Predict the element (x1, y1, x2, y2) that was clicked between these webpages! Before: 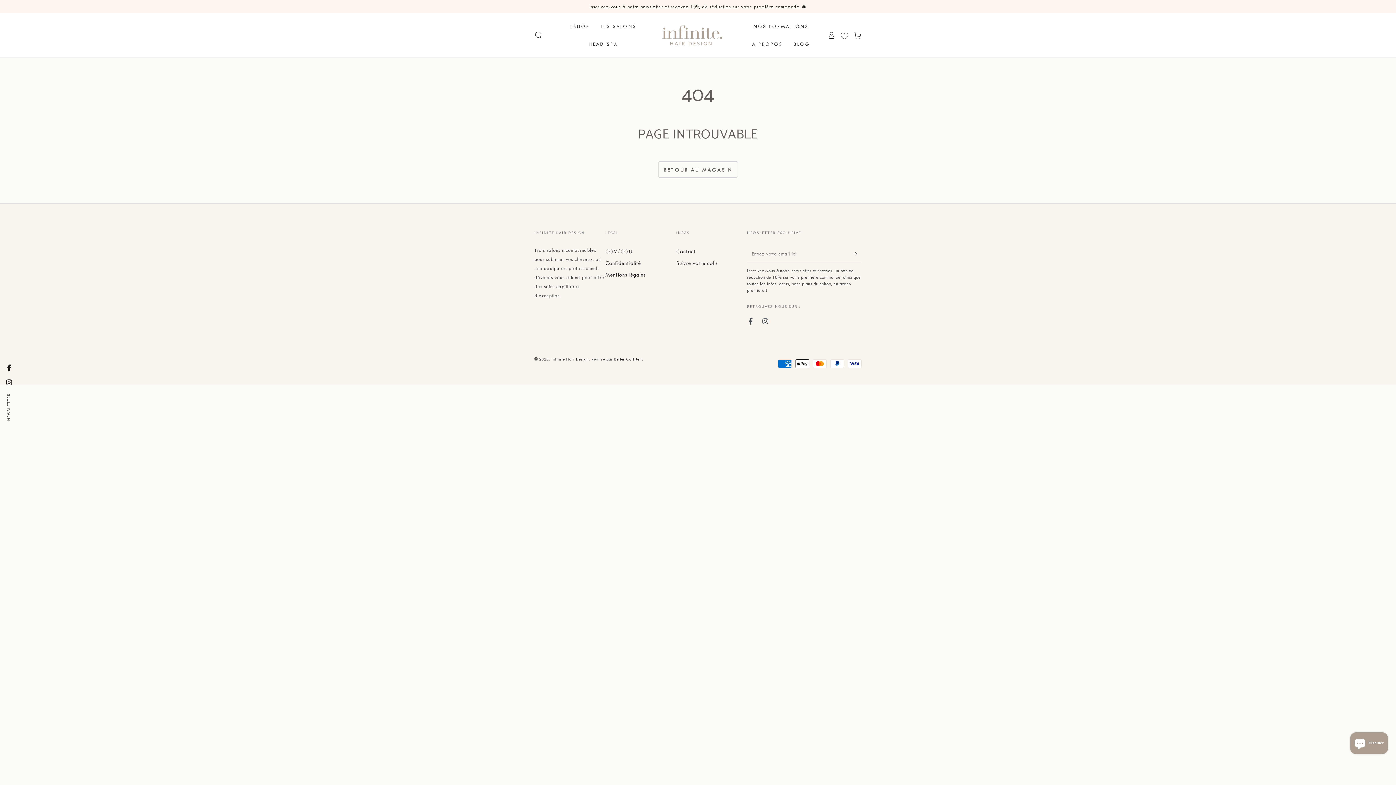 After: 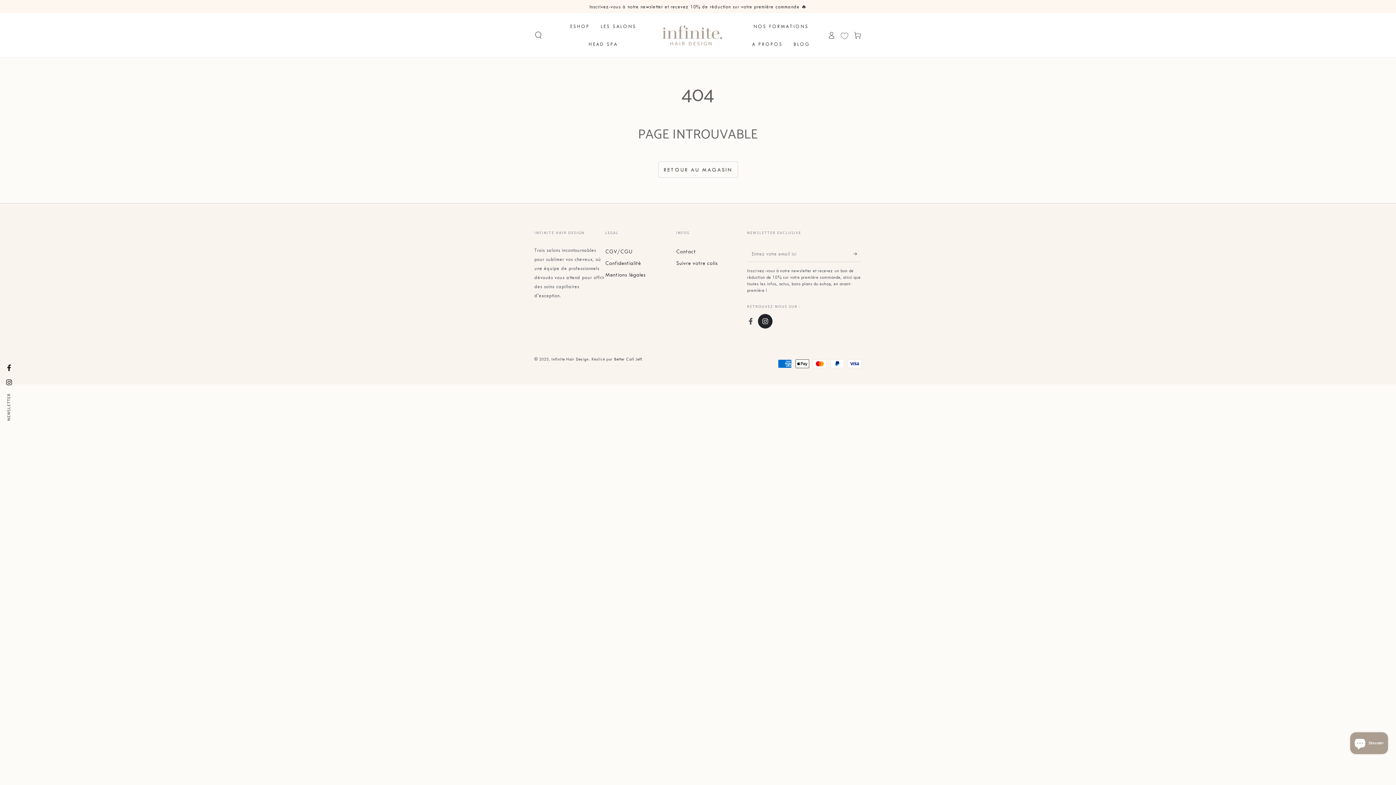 Action: label: Instagram bbox: (758, 314, 772, 328)